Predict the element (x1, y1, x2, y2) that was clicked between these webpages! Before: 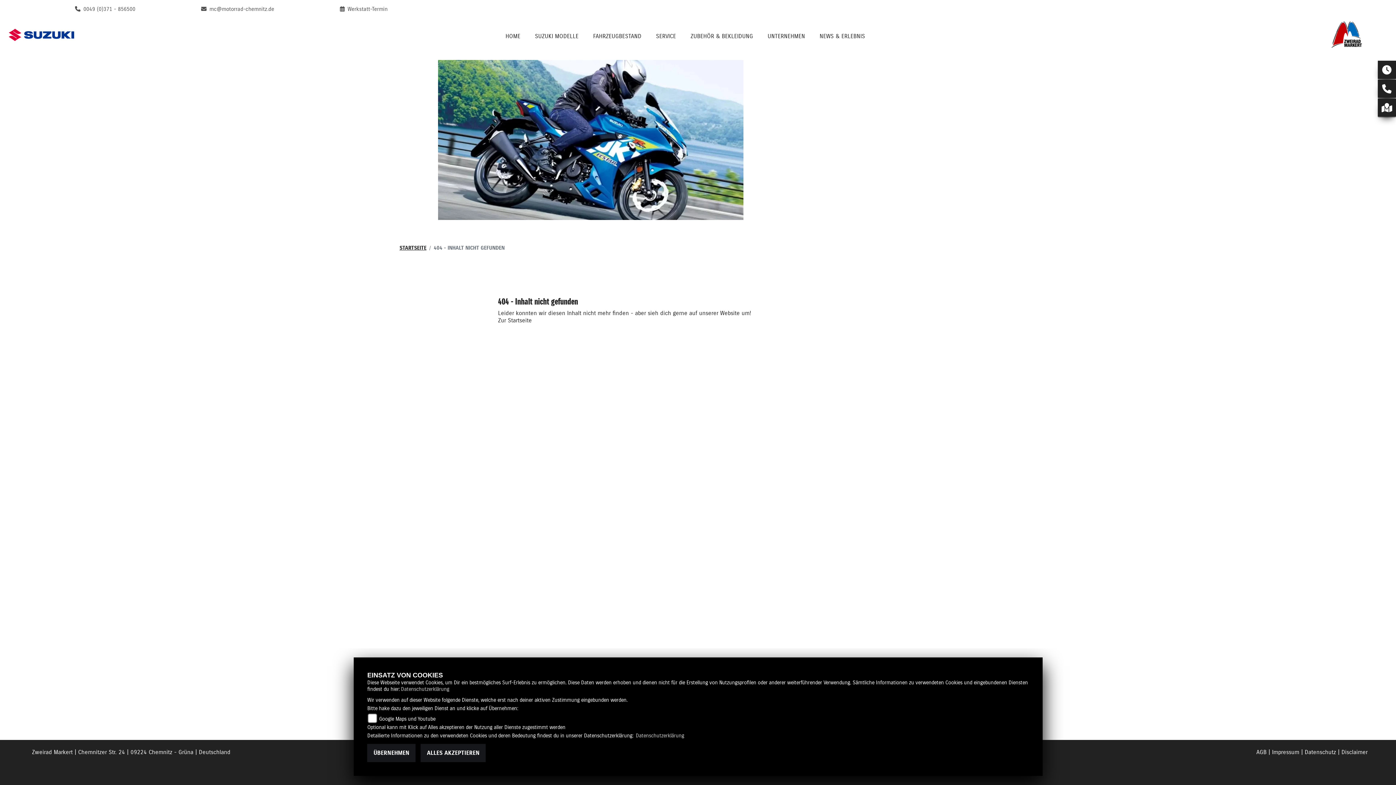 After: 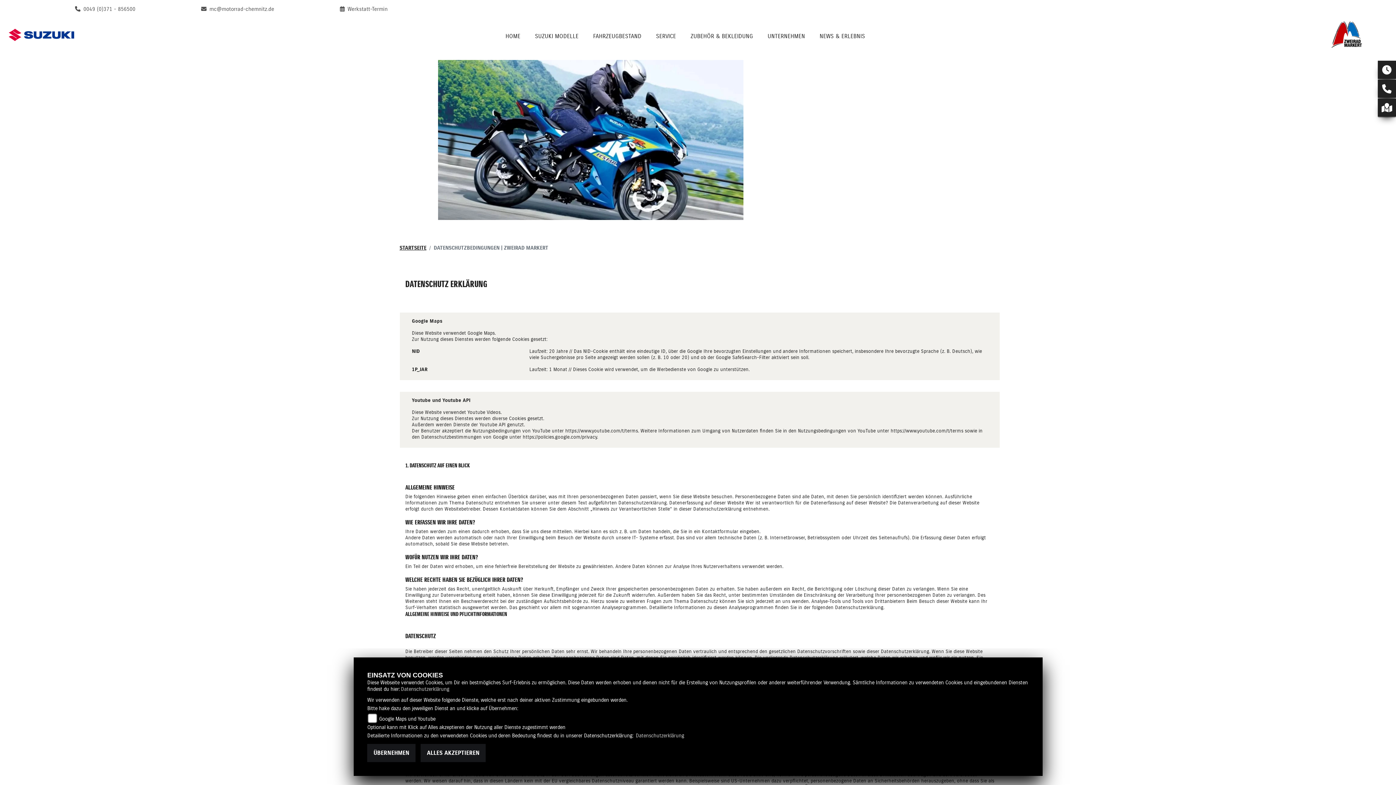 Action: label: Datenschutzerklärung bbox: (635, 733, 684, 738)